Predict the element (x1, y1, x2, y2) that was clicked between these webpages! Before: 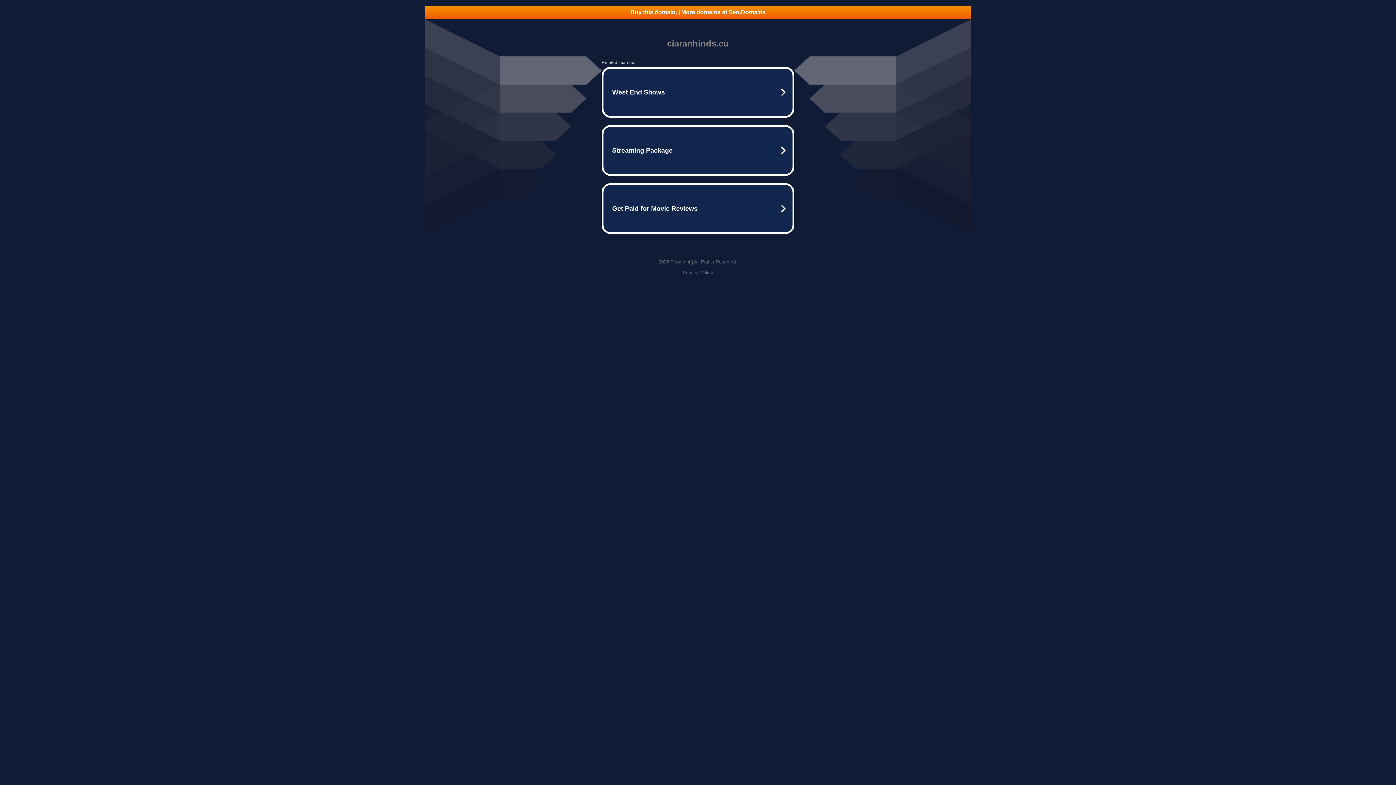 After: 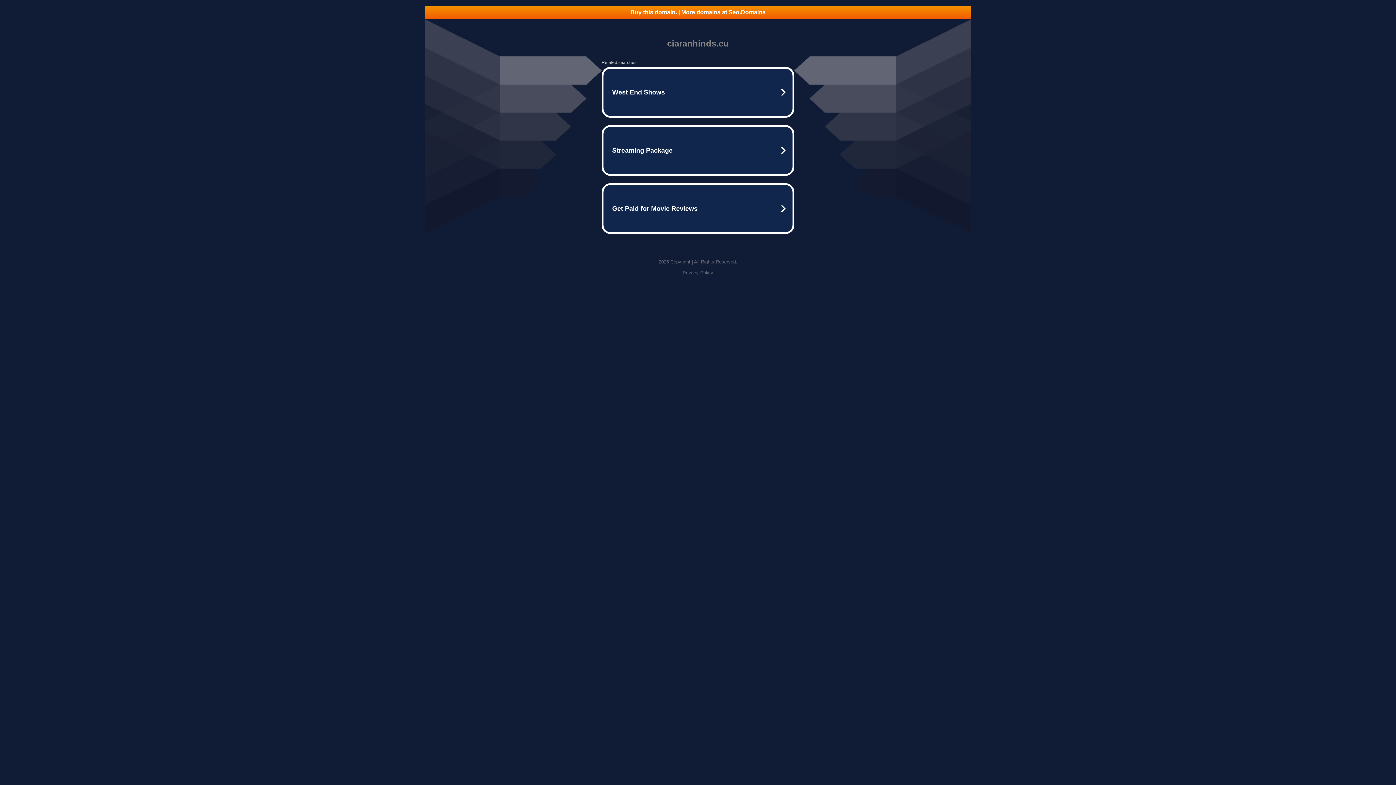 Action: bbox: (682, 270, 713, 275) label: Privacy Policy